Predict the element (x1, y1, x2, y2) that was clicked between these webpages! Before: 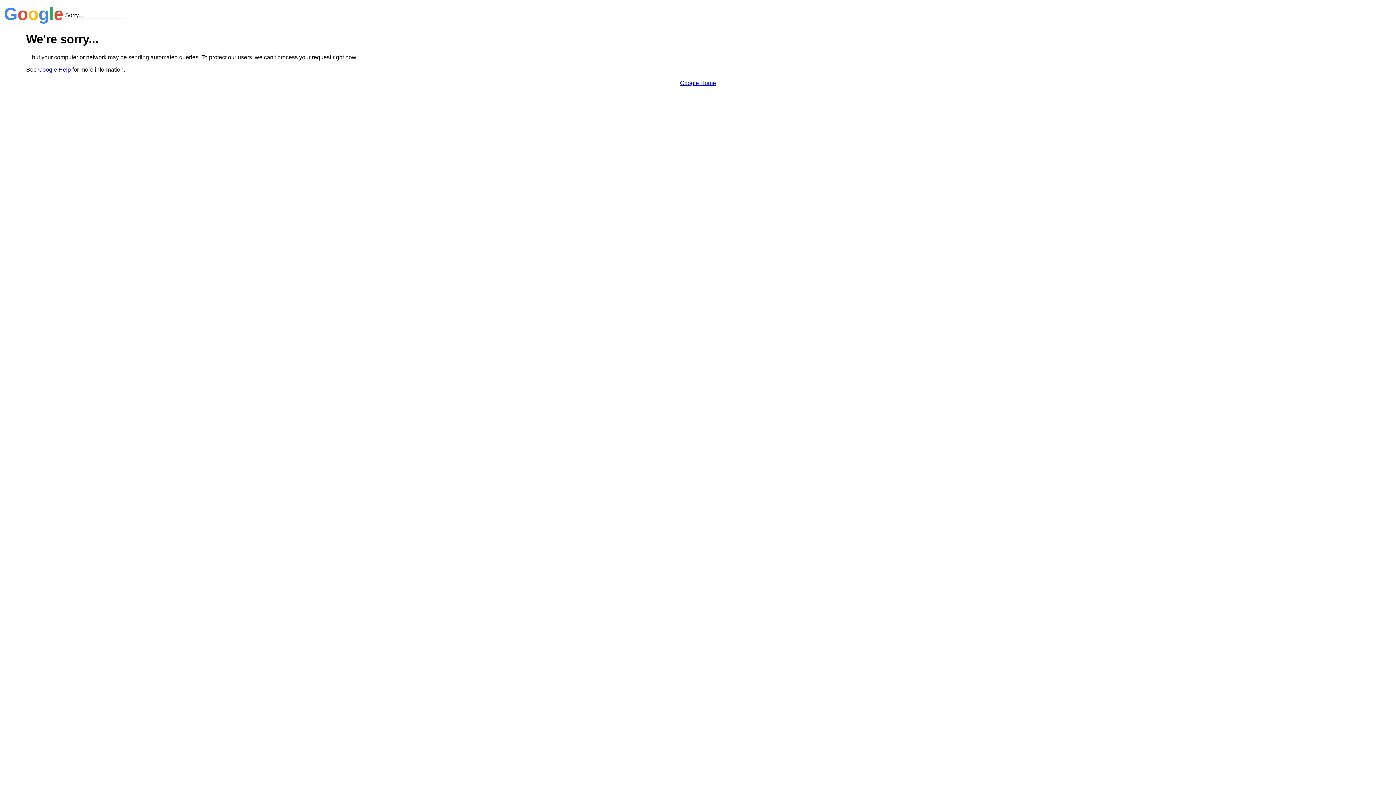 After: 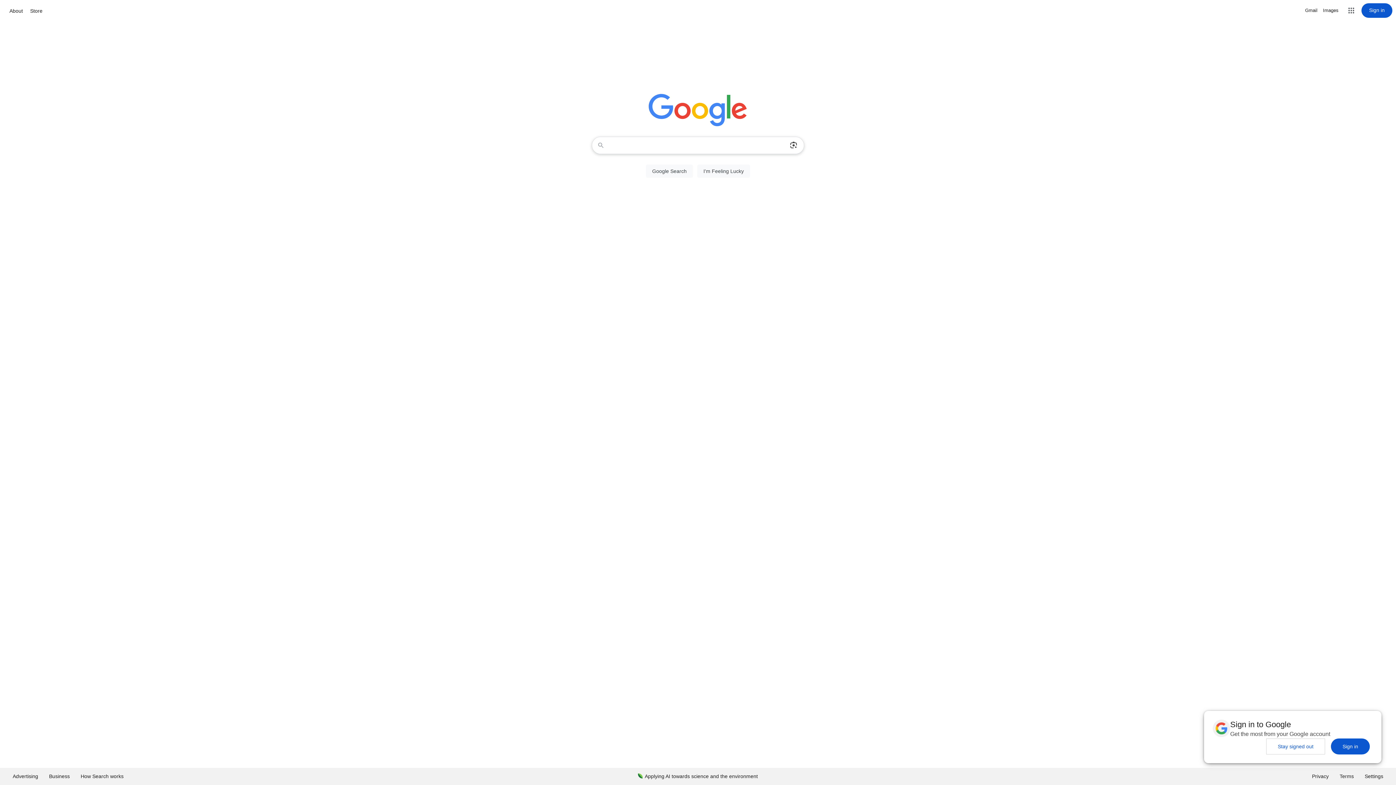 Action: bbox: (680, 79, 716, 86) label: Google Home